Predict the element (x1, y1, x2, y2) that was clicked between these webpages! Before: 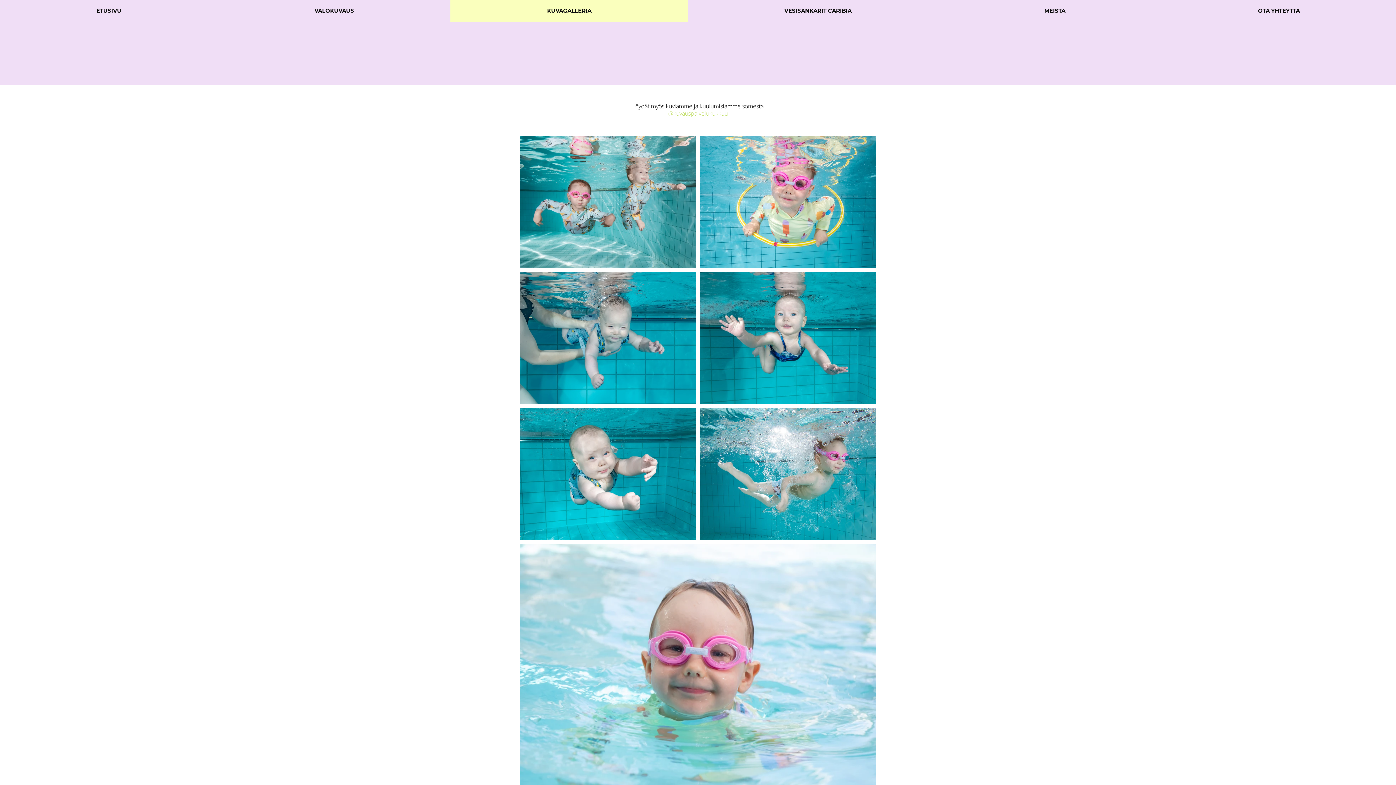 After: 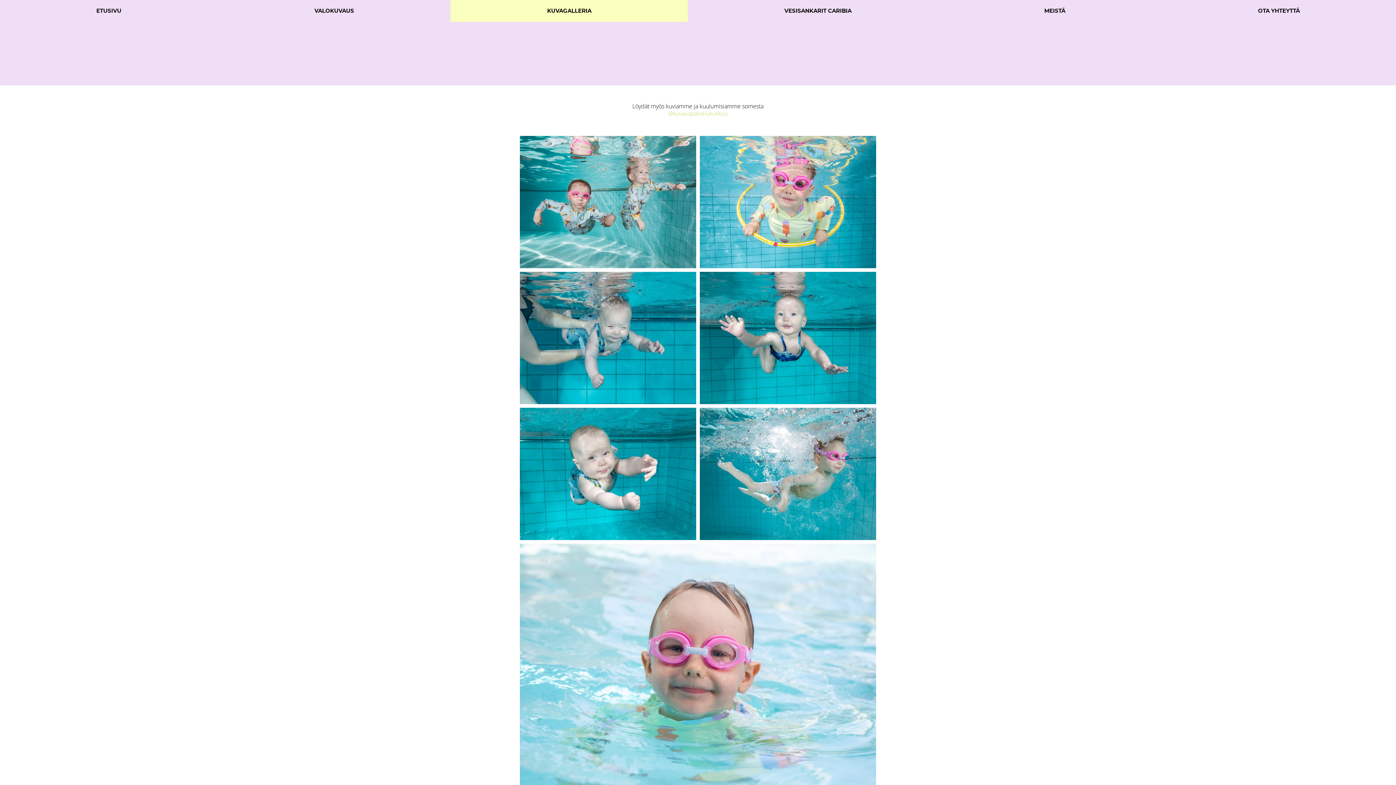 Action: label: @kuvauspalvelukukkuu bbox: (668, 109, 728, 117)